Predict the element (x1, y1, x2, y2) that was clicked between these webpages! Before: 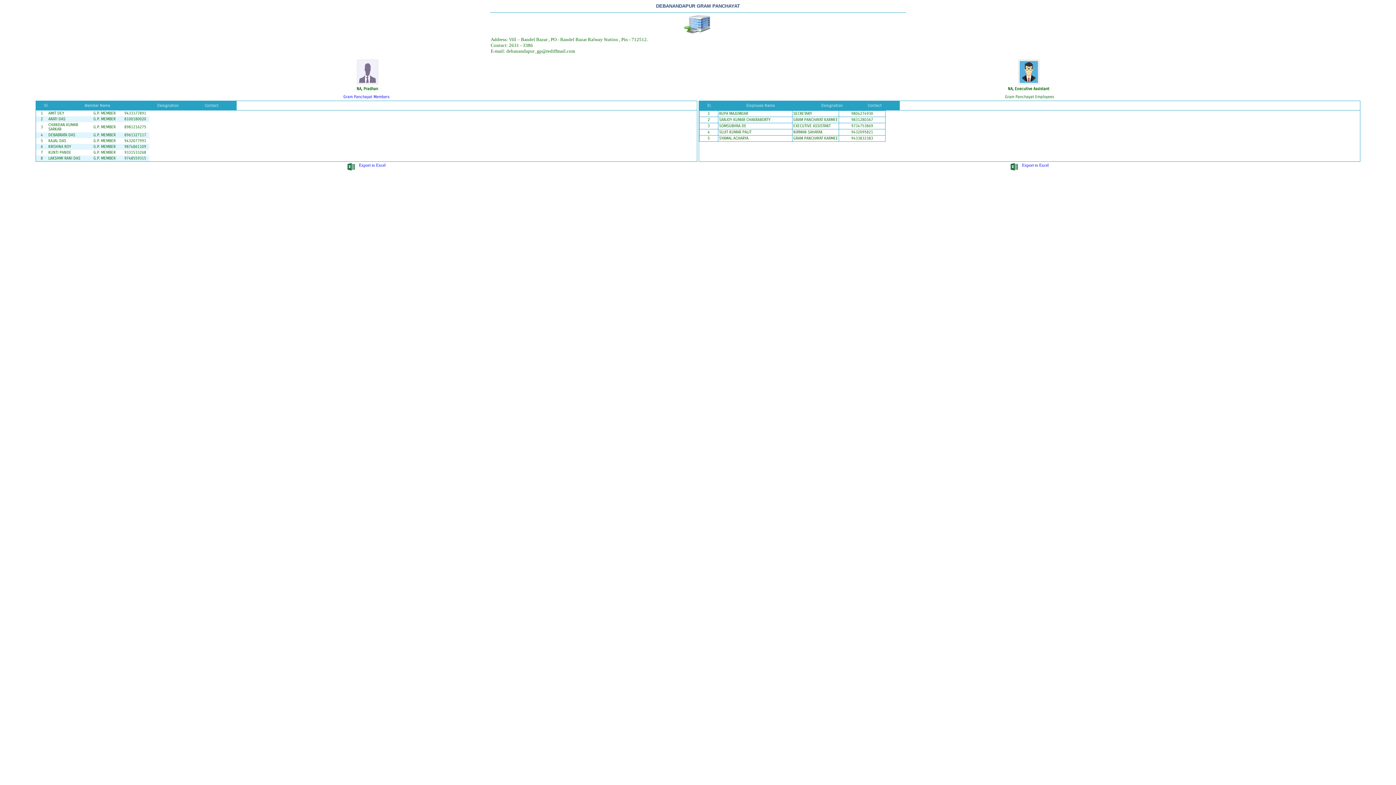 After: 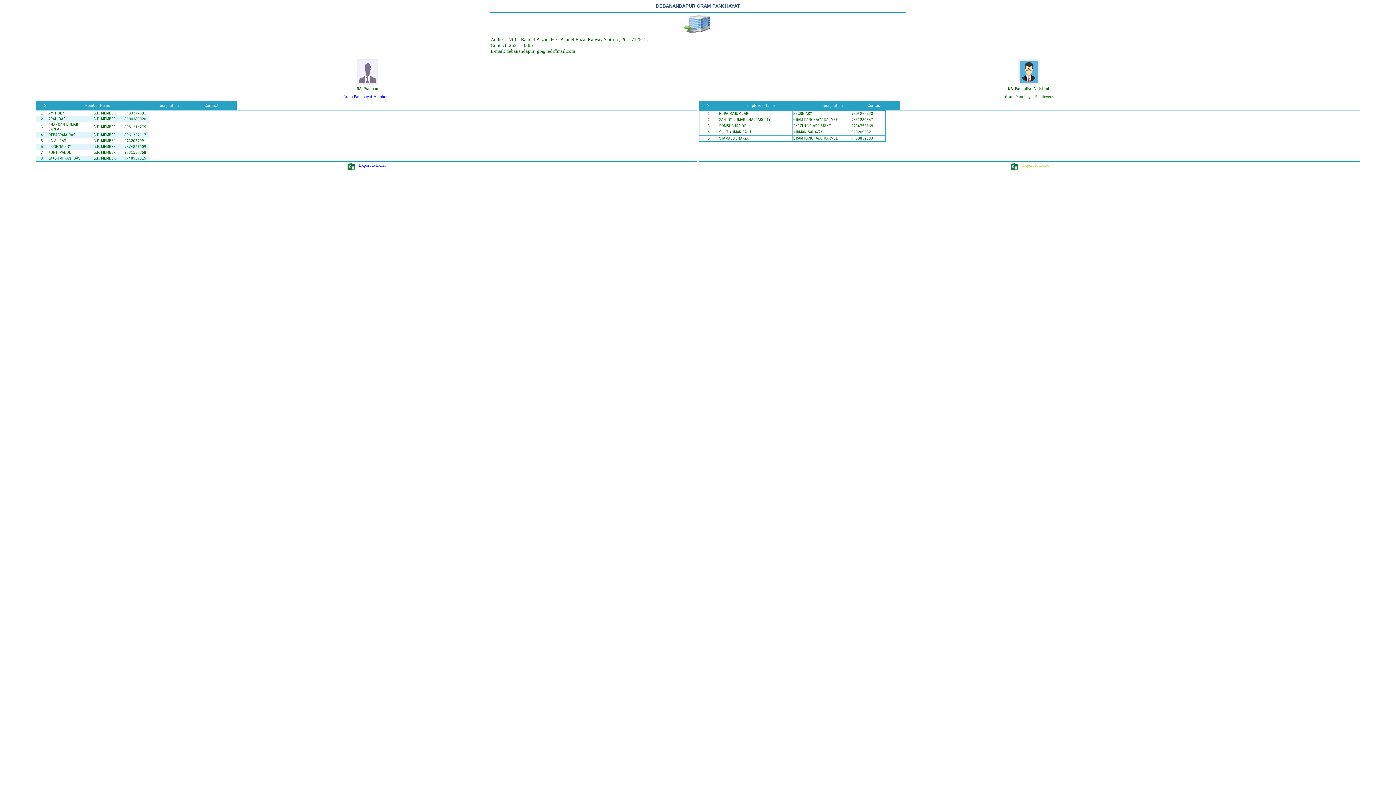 Action: label:     Export to Excel bbox: (1009, 161, 1050, 169)